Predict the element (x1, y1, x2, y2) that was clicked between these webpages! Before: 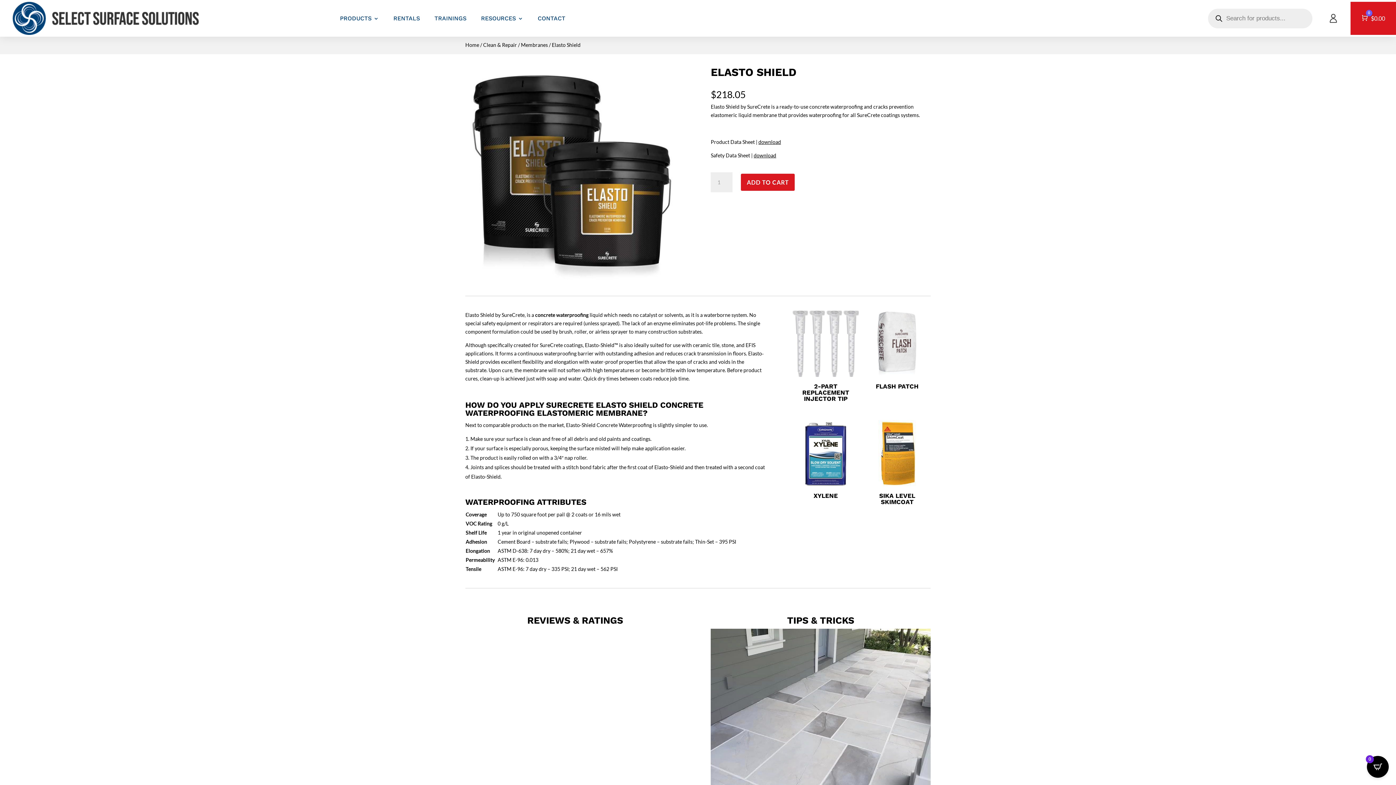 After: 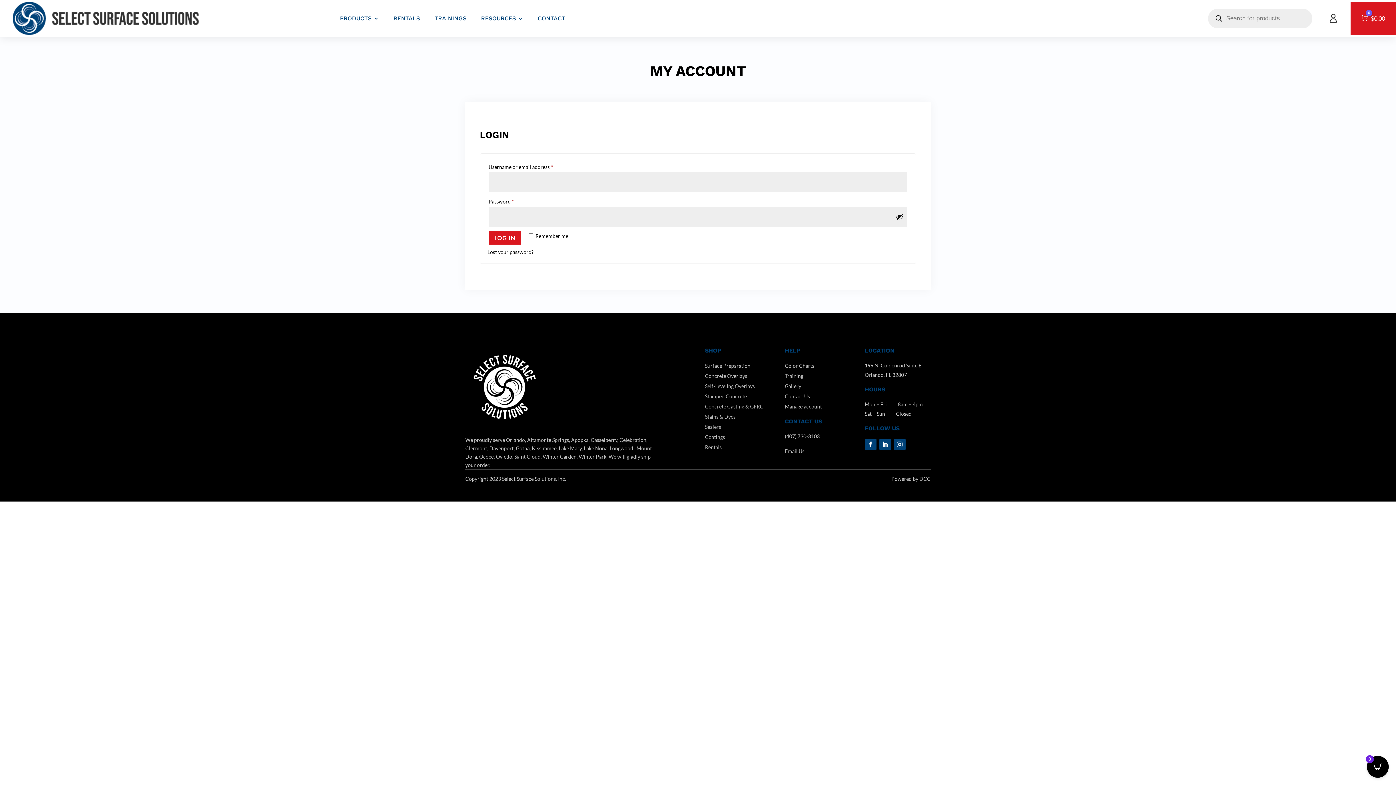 Action: bbox: (1329, 17, 1338, 24)